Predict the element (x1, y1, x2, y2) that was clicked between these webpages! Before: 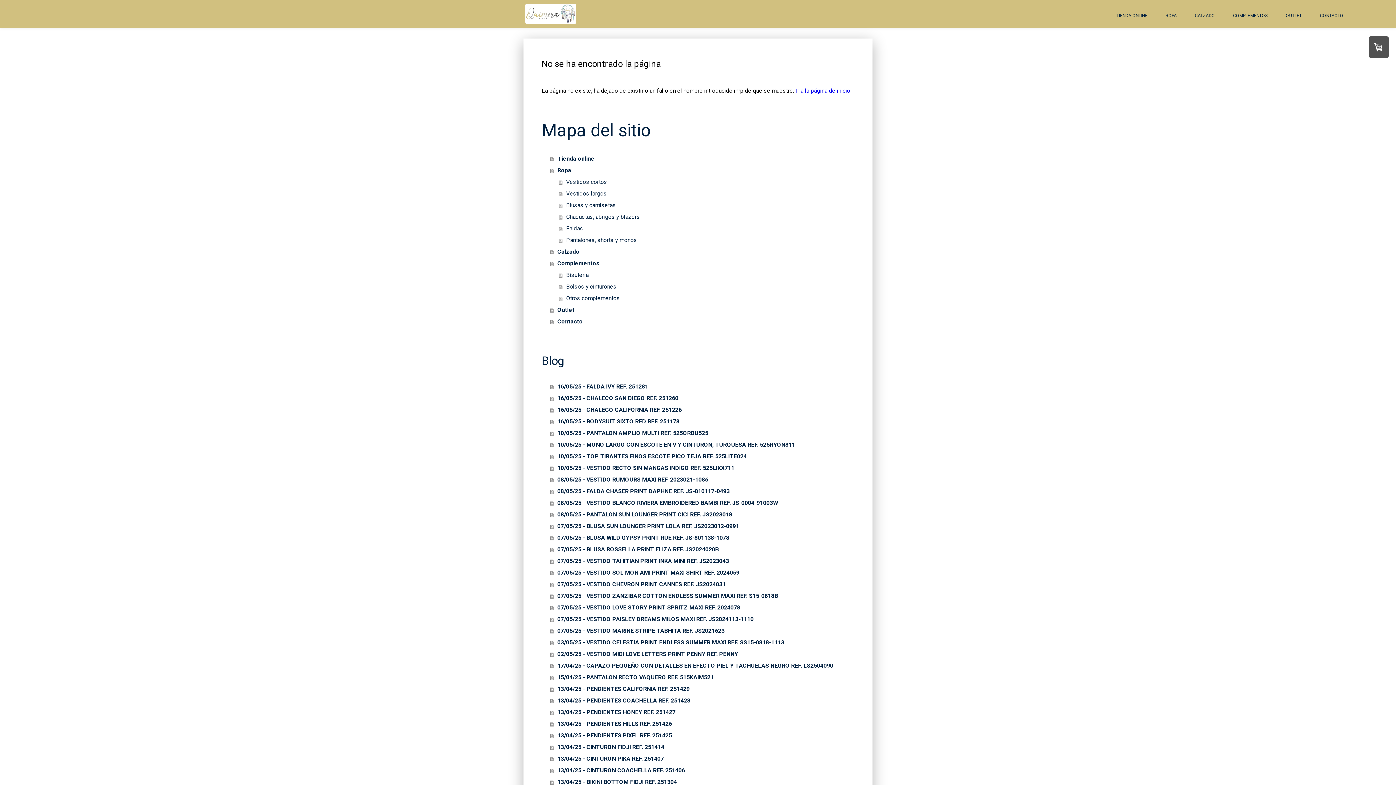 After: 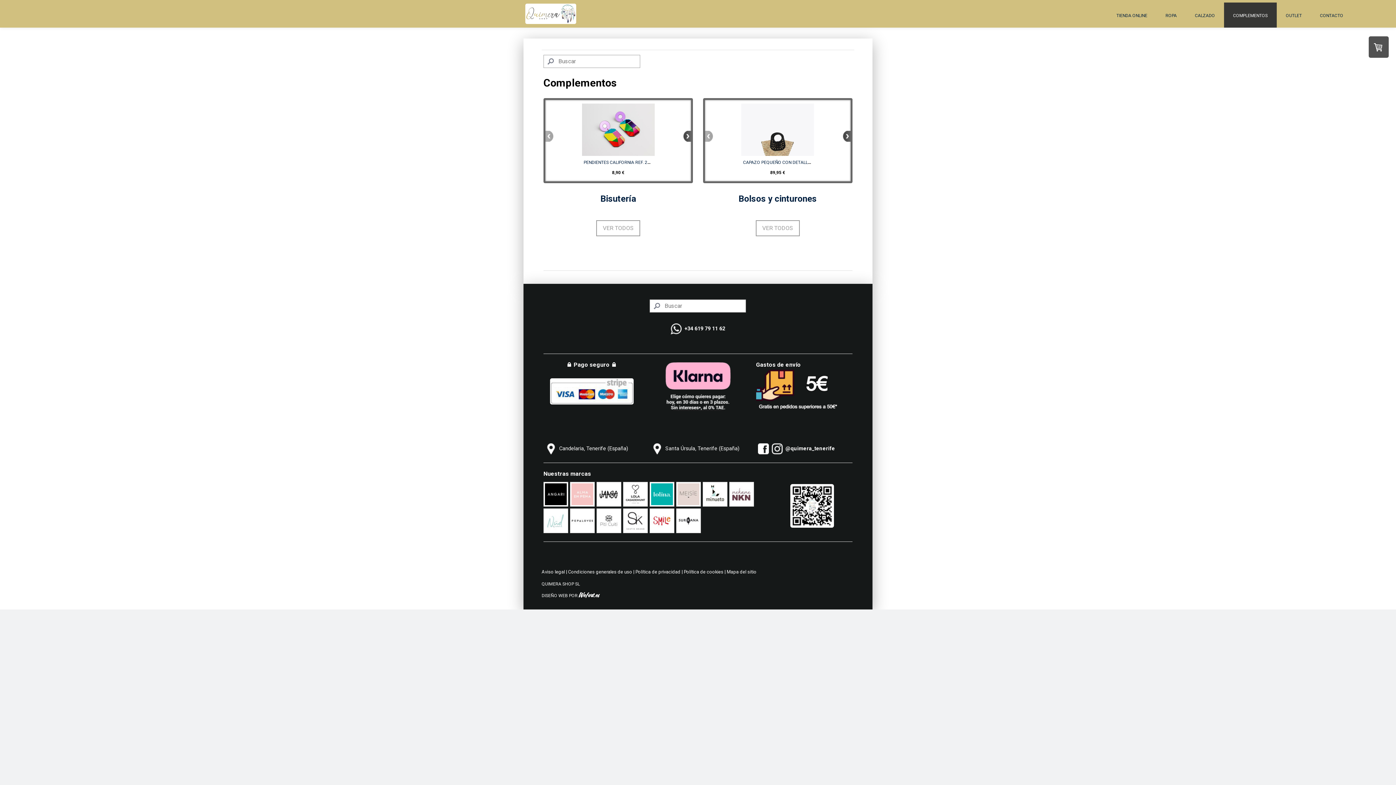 Action: bbox: (1224, 0, 1277, 27) label: COMPLEMENTOS